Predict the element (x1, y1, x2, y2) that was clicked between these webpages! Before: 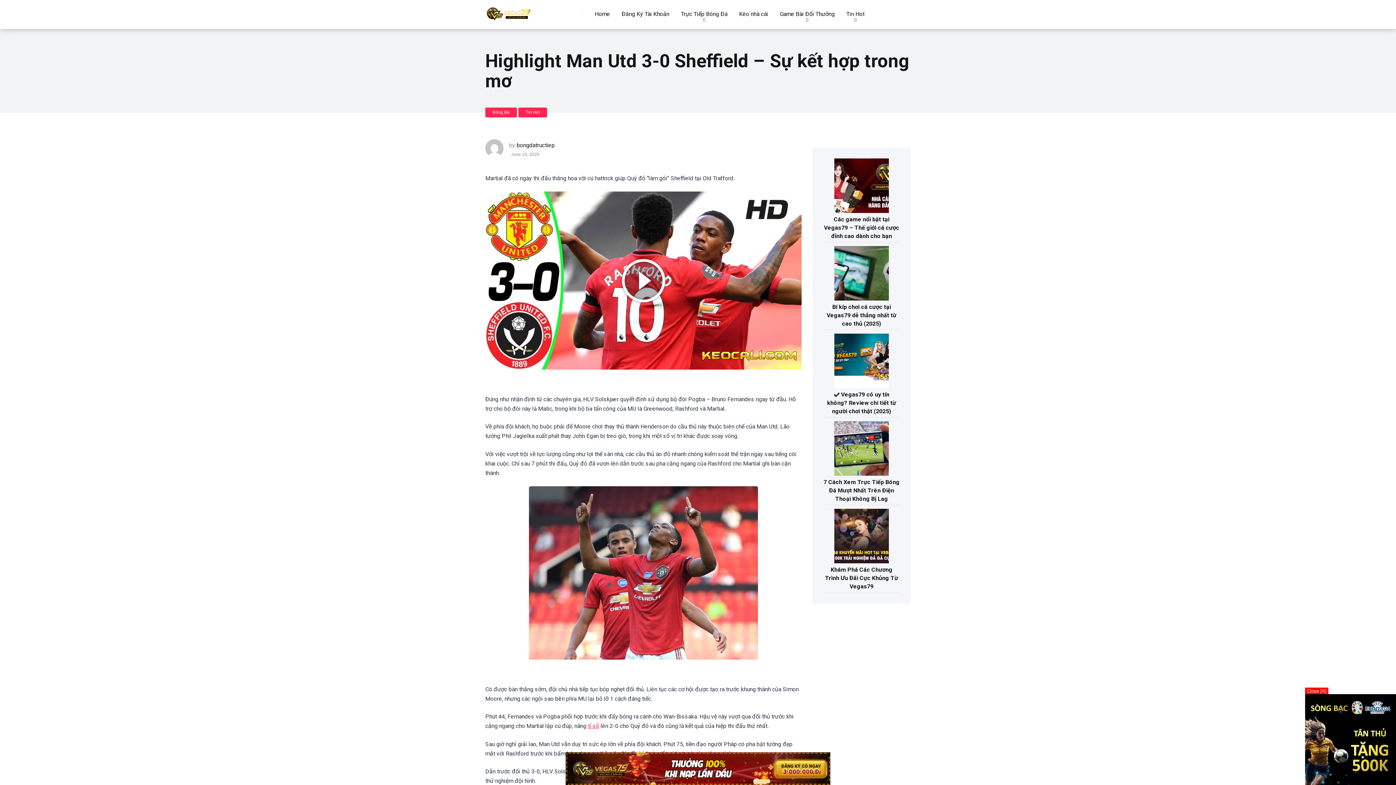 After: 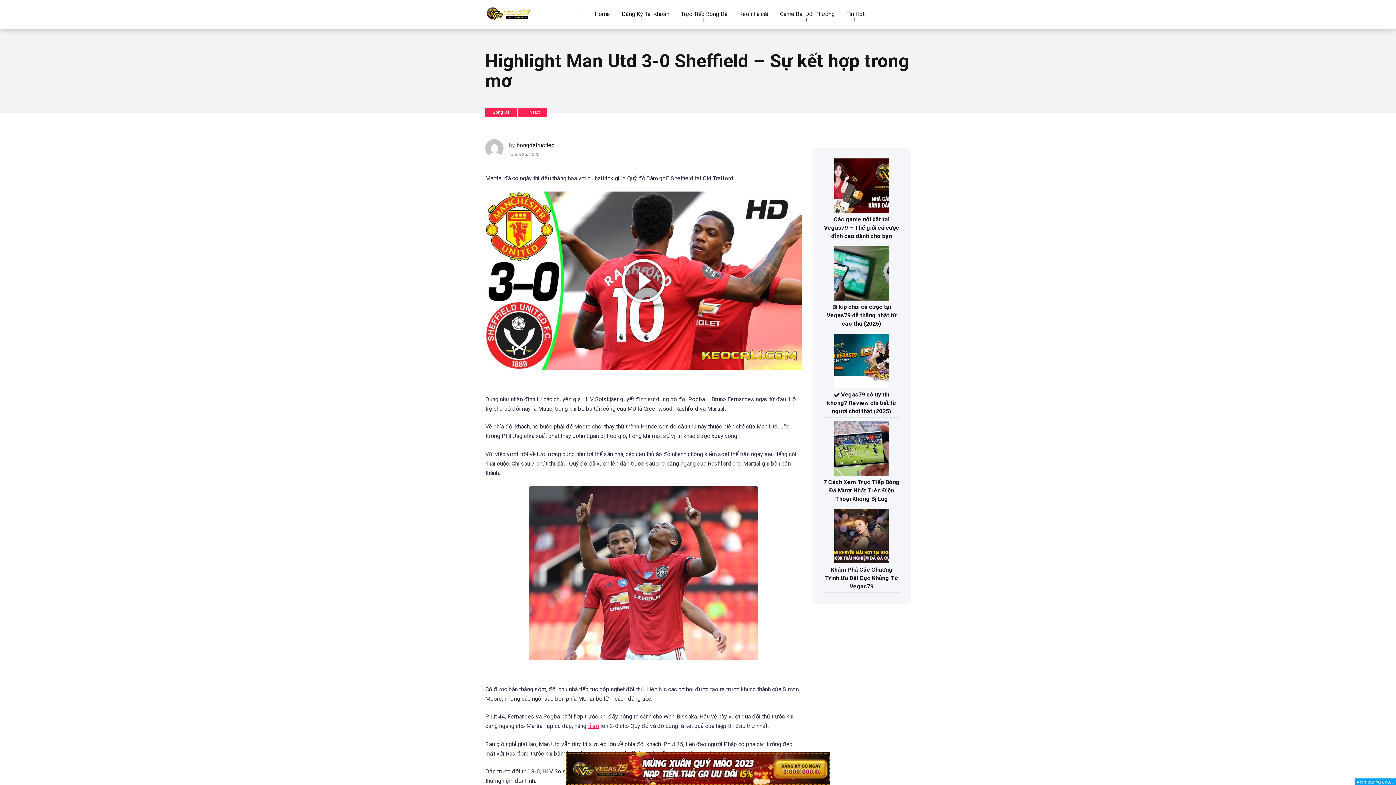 Action: label: Close [X] bbox: (1305, 688, 1328, 694)